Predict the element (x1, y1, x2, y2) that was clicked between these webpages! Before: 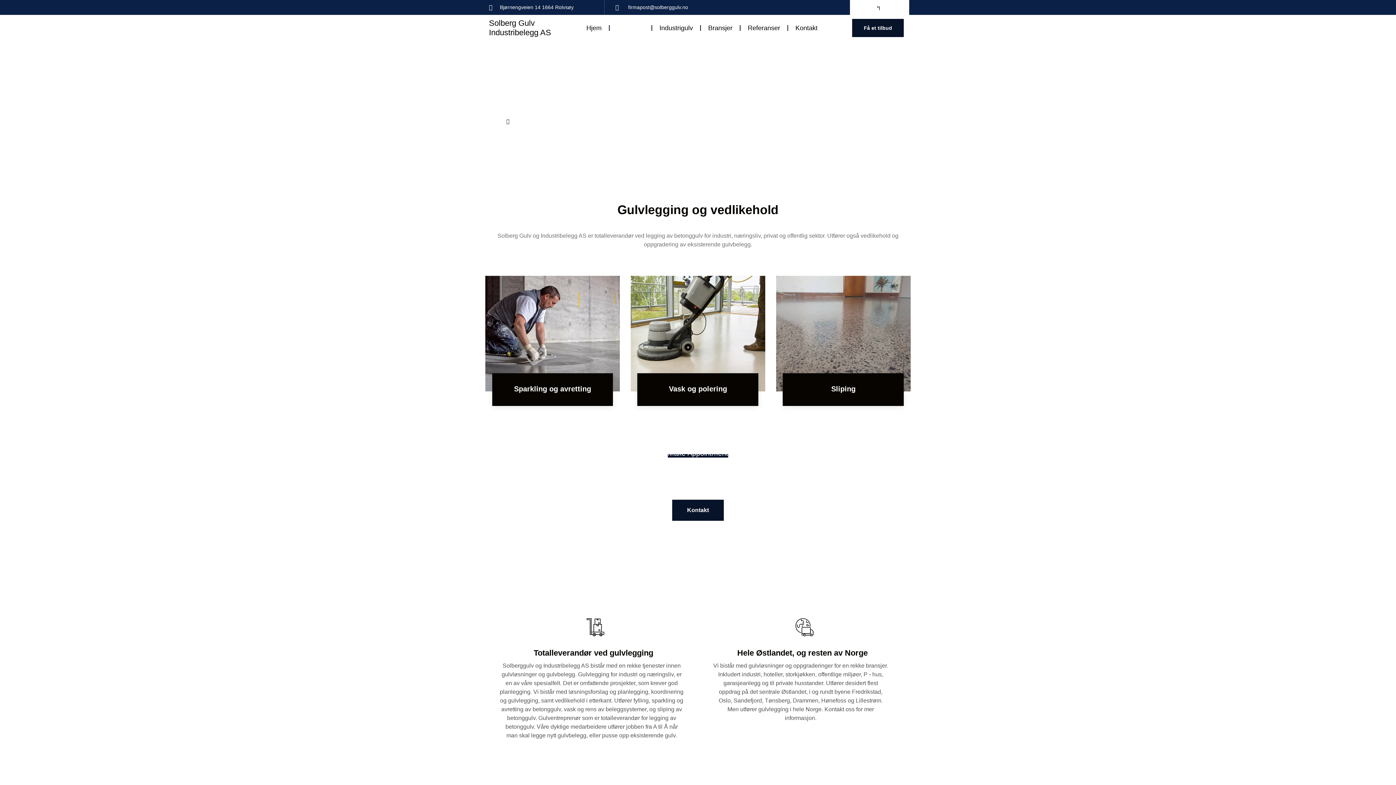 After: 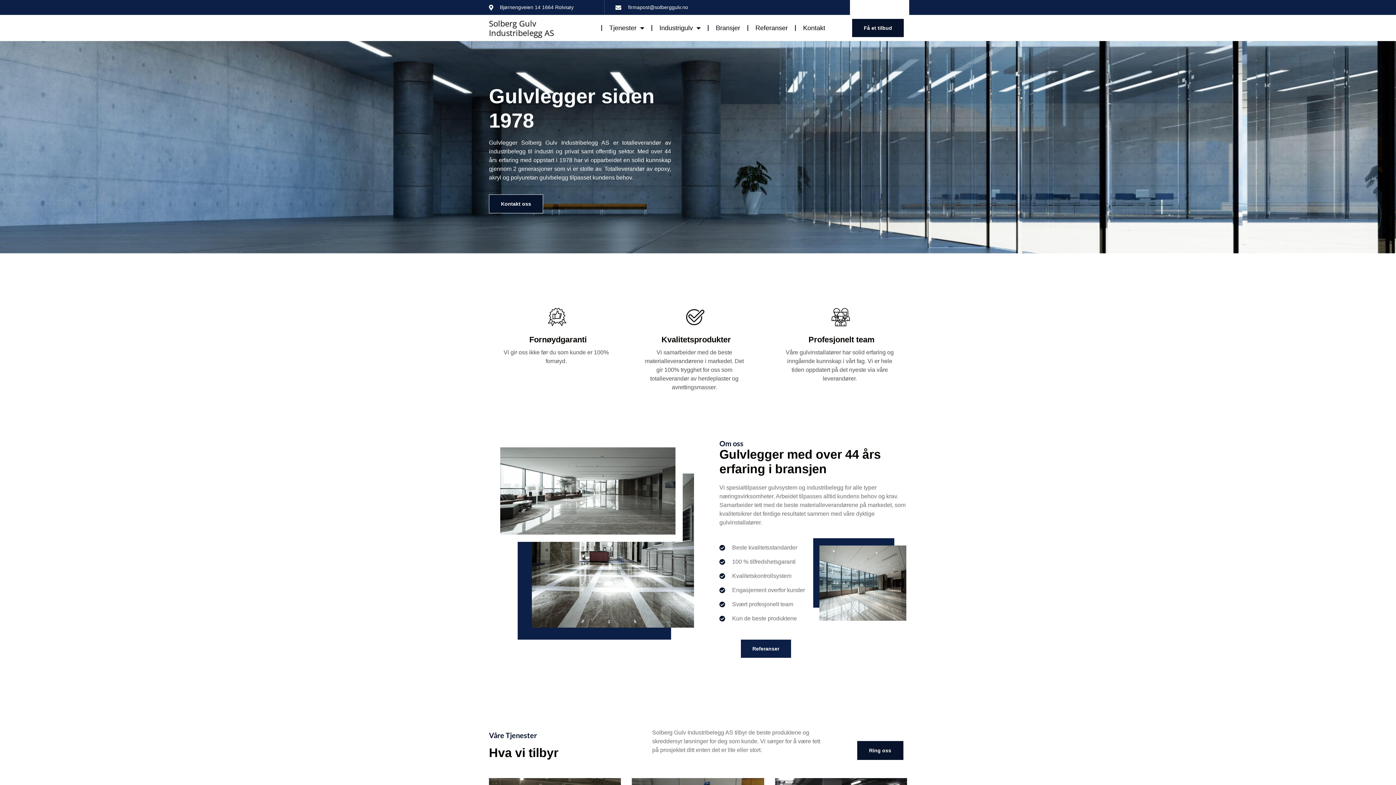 Action: bbox: (579, 19, 609, 36) label: Hjem